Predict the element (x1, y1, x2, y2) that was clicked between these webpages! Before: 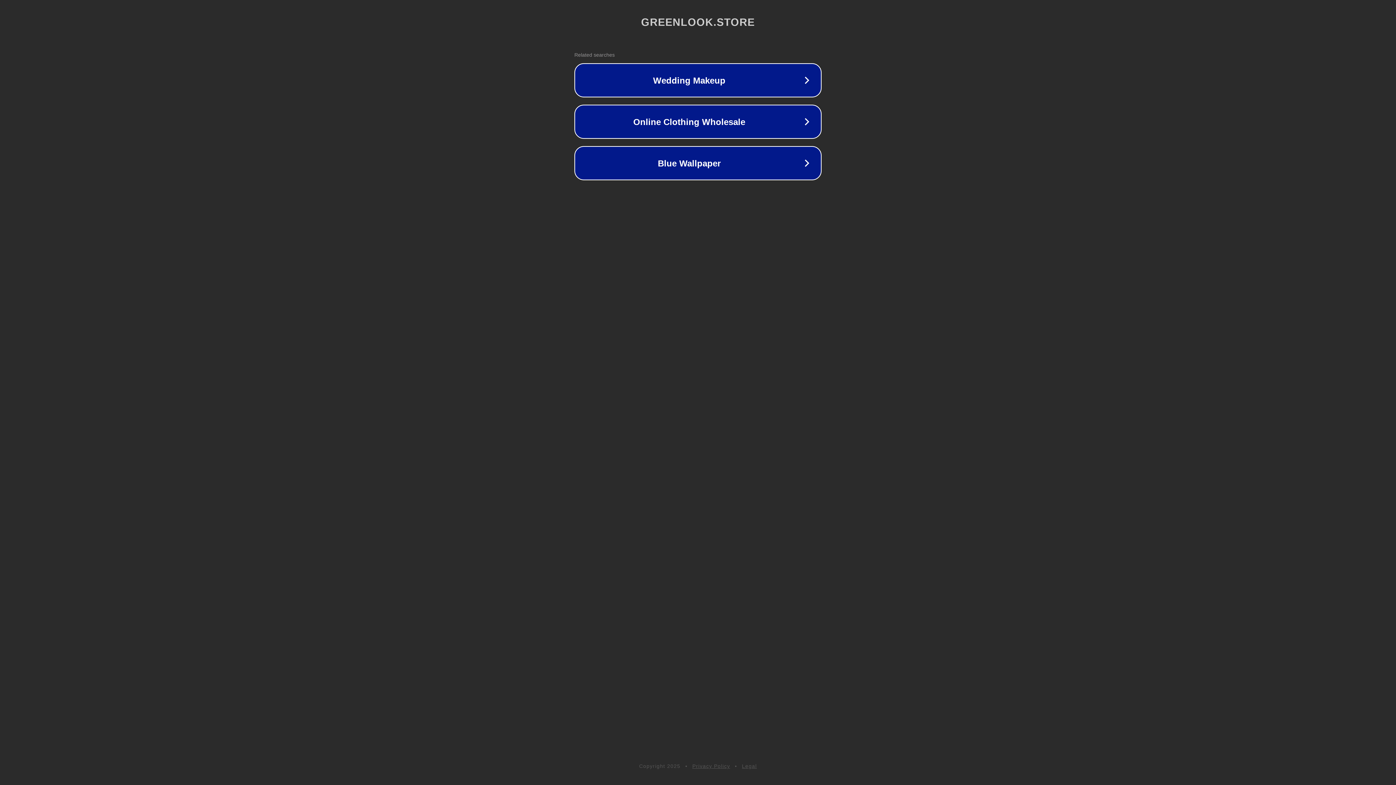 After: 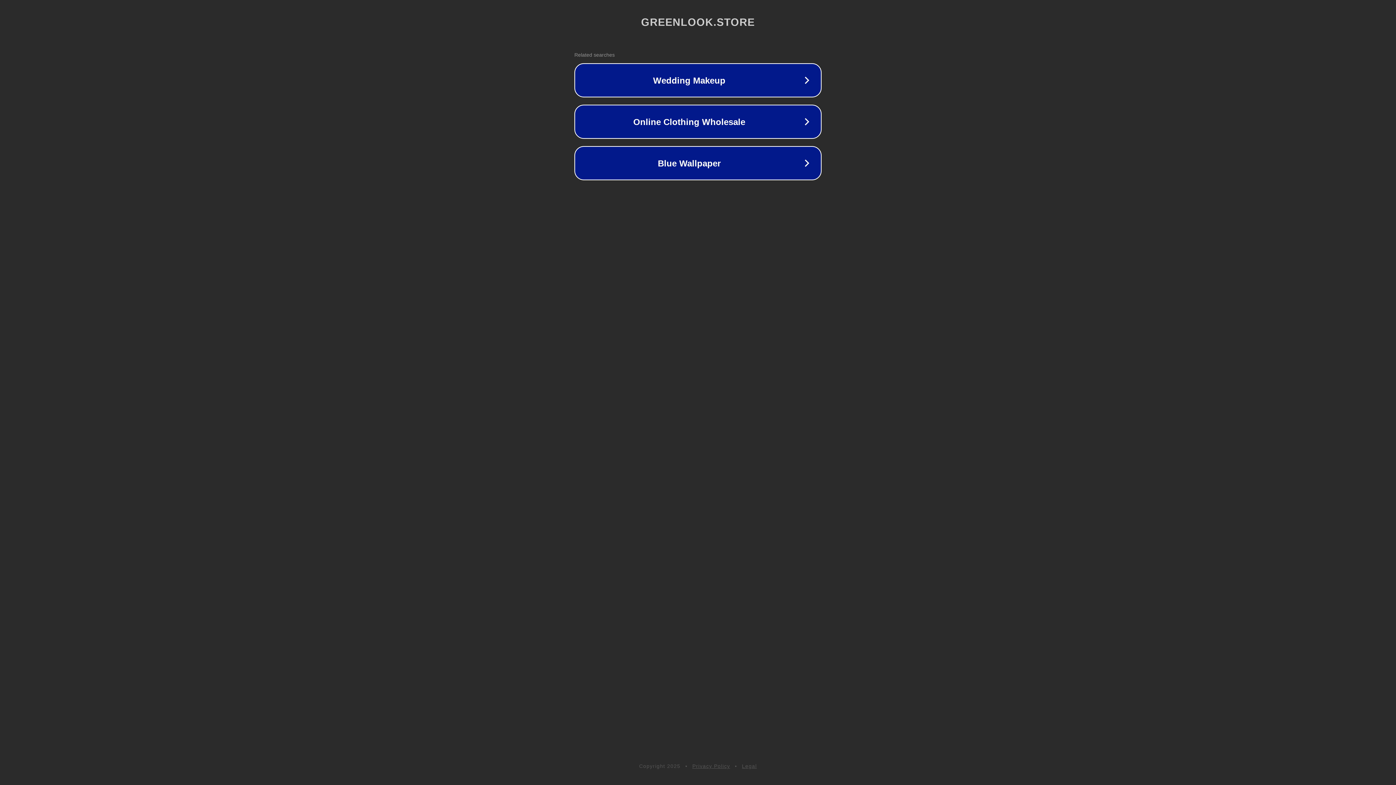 Action: label: Legal bbox: (742, 763, 757, 769)